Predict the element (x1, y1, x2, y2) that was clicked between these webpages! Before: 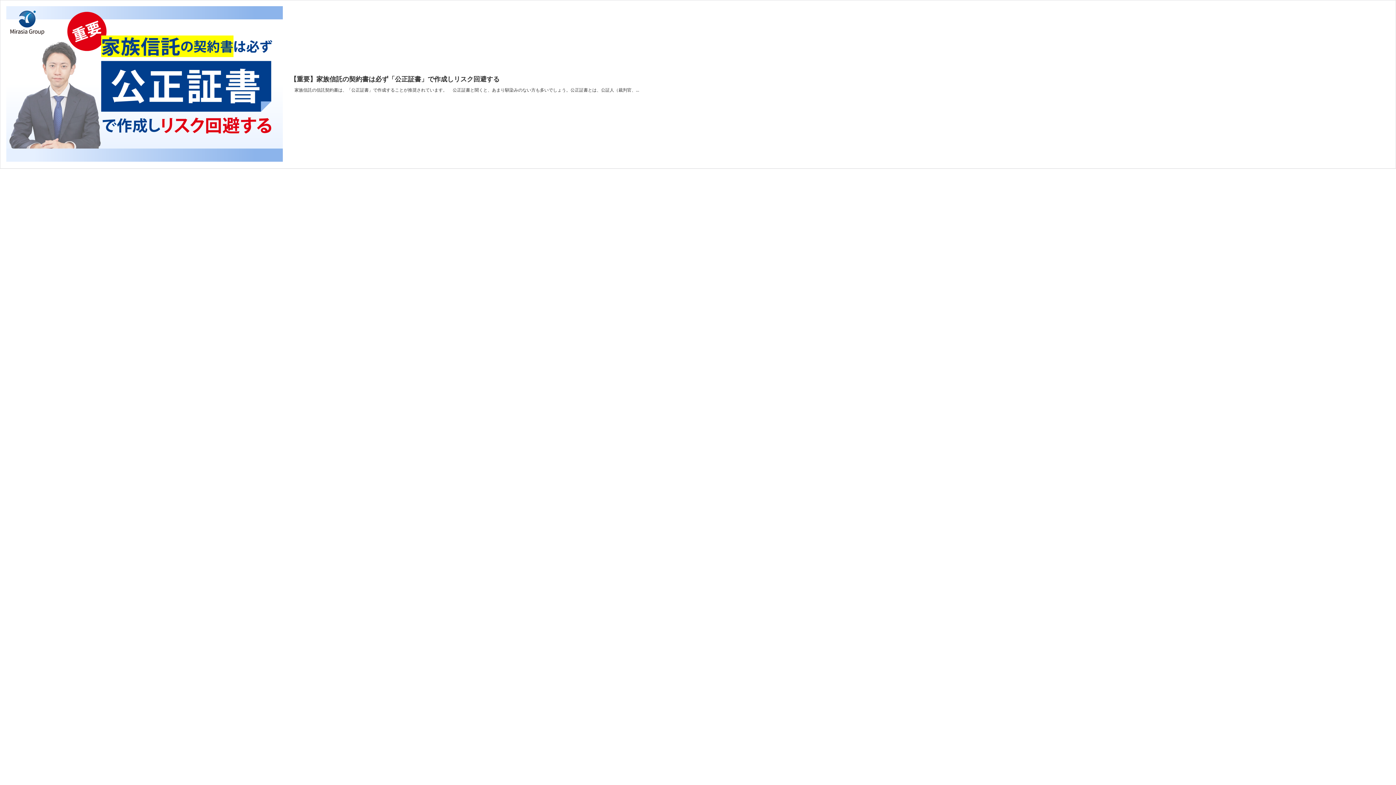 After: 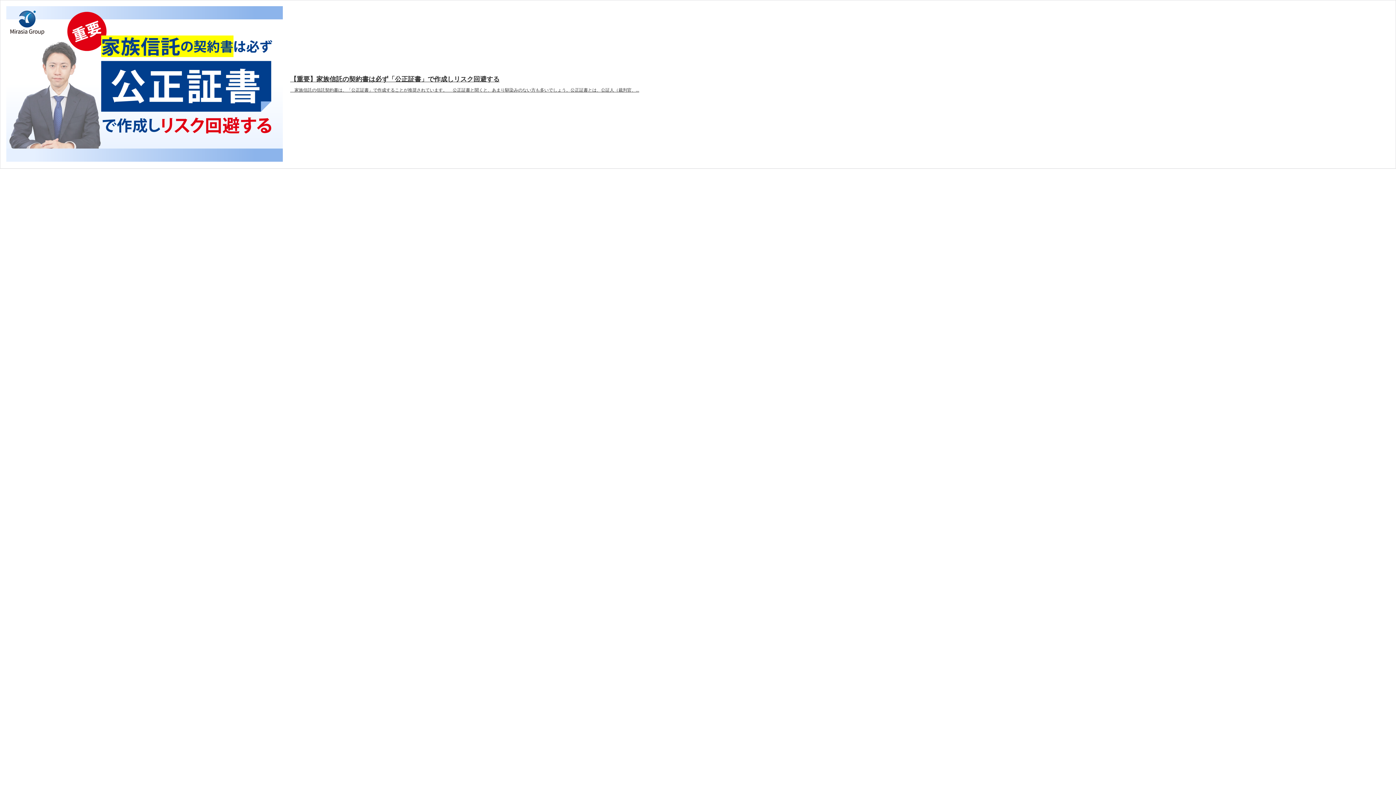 Action: label: 【重要】家族信託の契約書は必ず「公正証書」で作成しリスク回避する
　家族信託の信託契約書は、「公正証書」で作成することが推奨されています。 　公正証書と聞くと、あまり馴染みのない方も多いでしょう。公正証書とは、公証人（裁判官、... bbox: (282, 74, 1390, 93)